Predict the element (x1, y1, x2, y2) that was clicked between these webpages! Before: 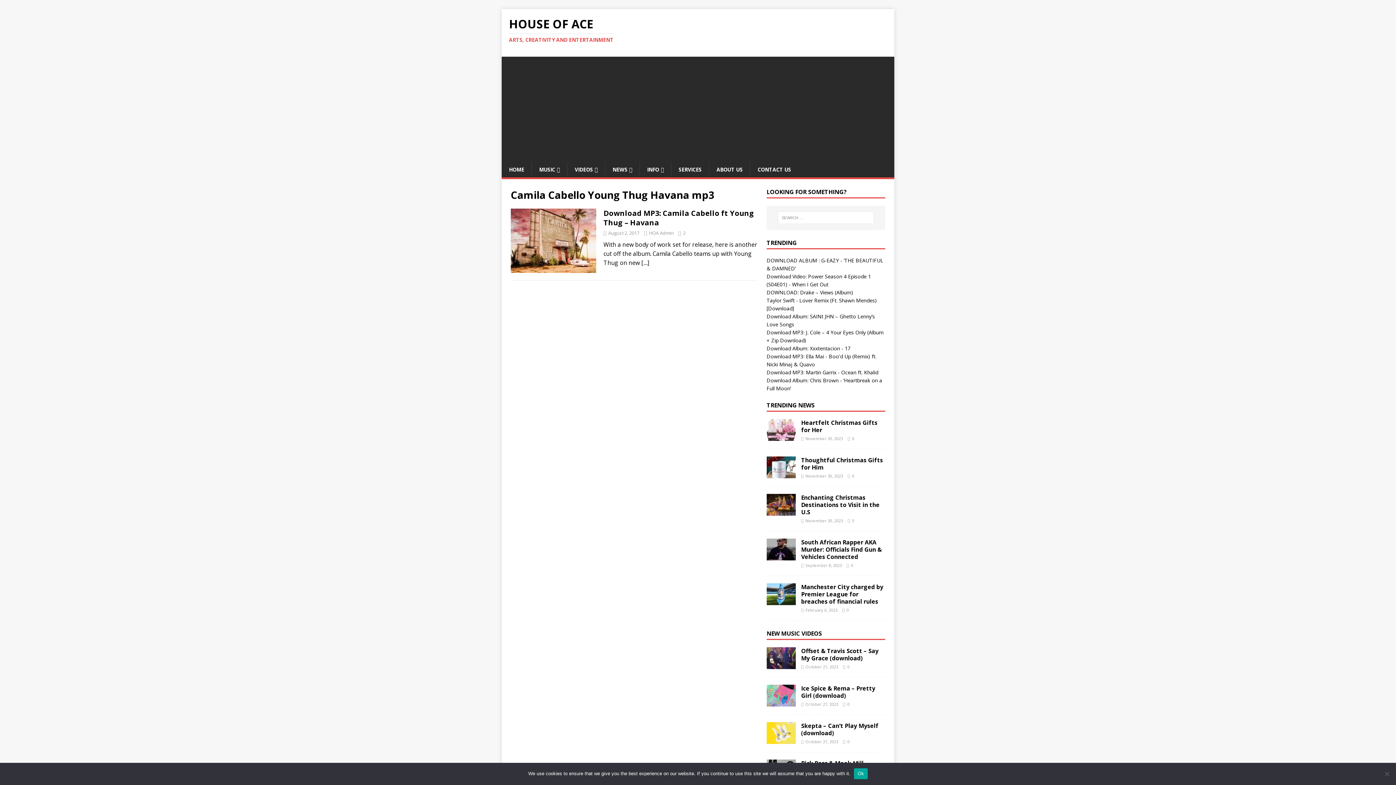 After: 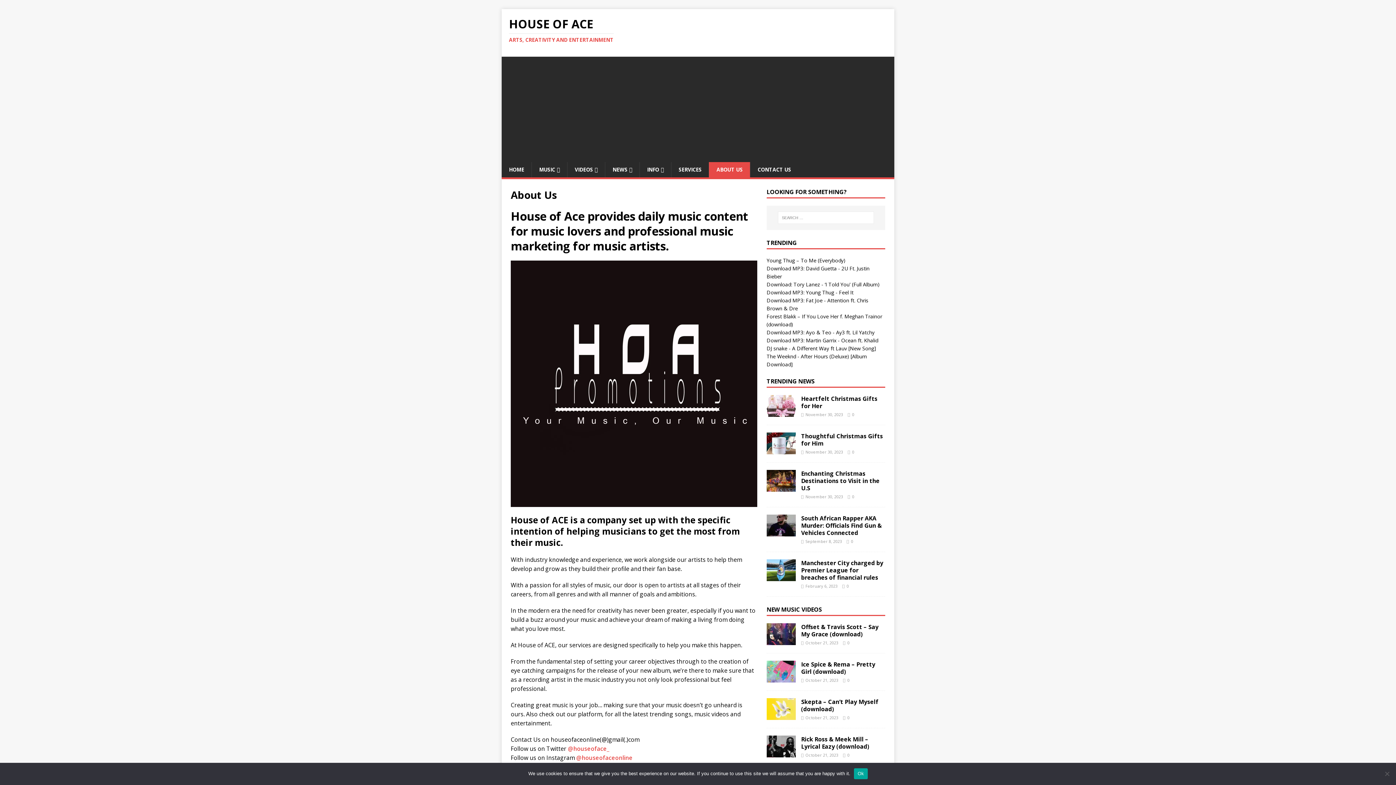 Action: bbox: (709, 162, 750, 177) label: ABOUT US